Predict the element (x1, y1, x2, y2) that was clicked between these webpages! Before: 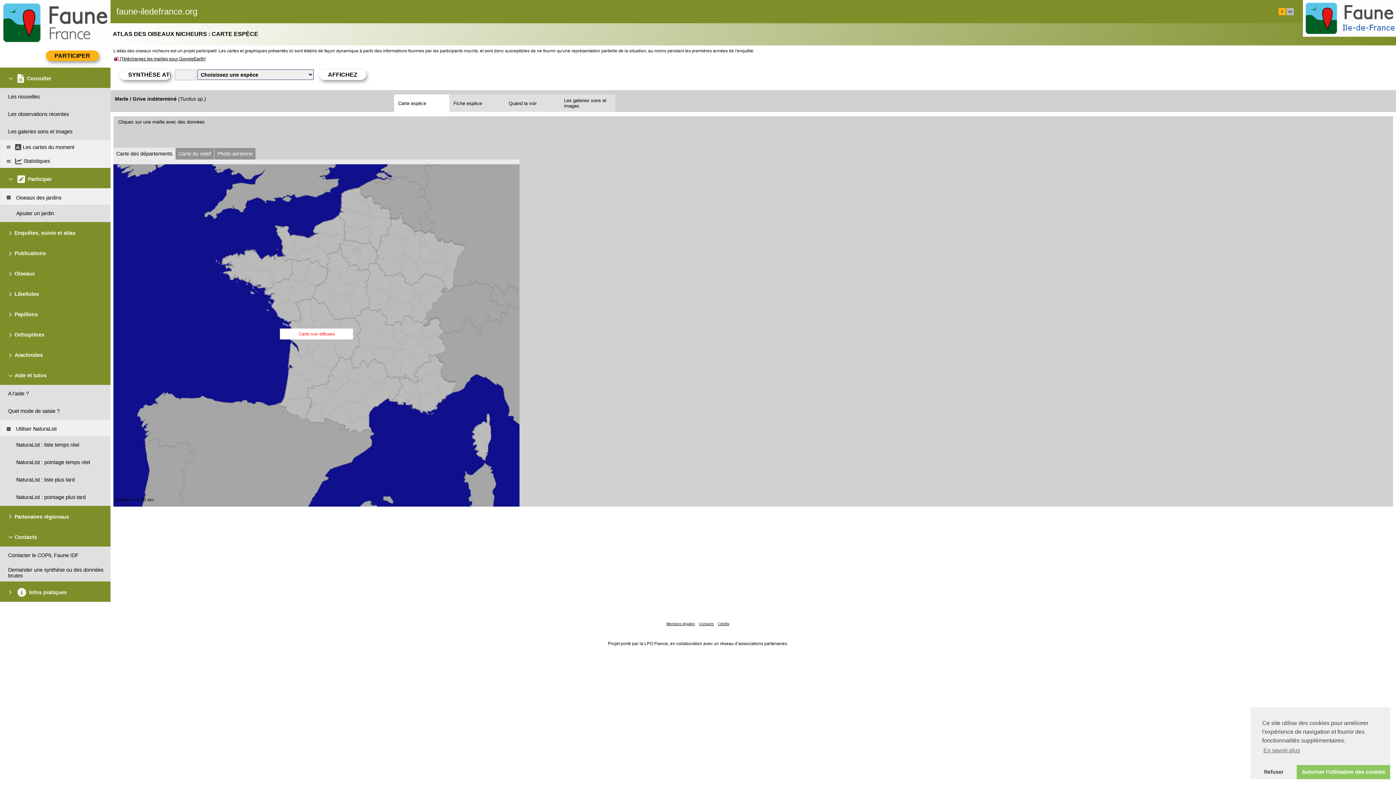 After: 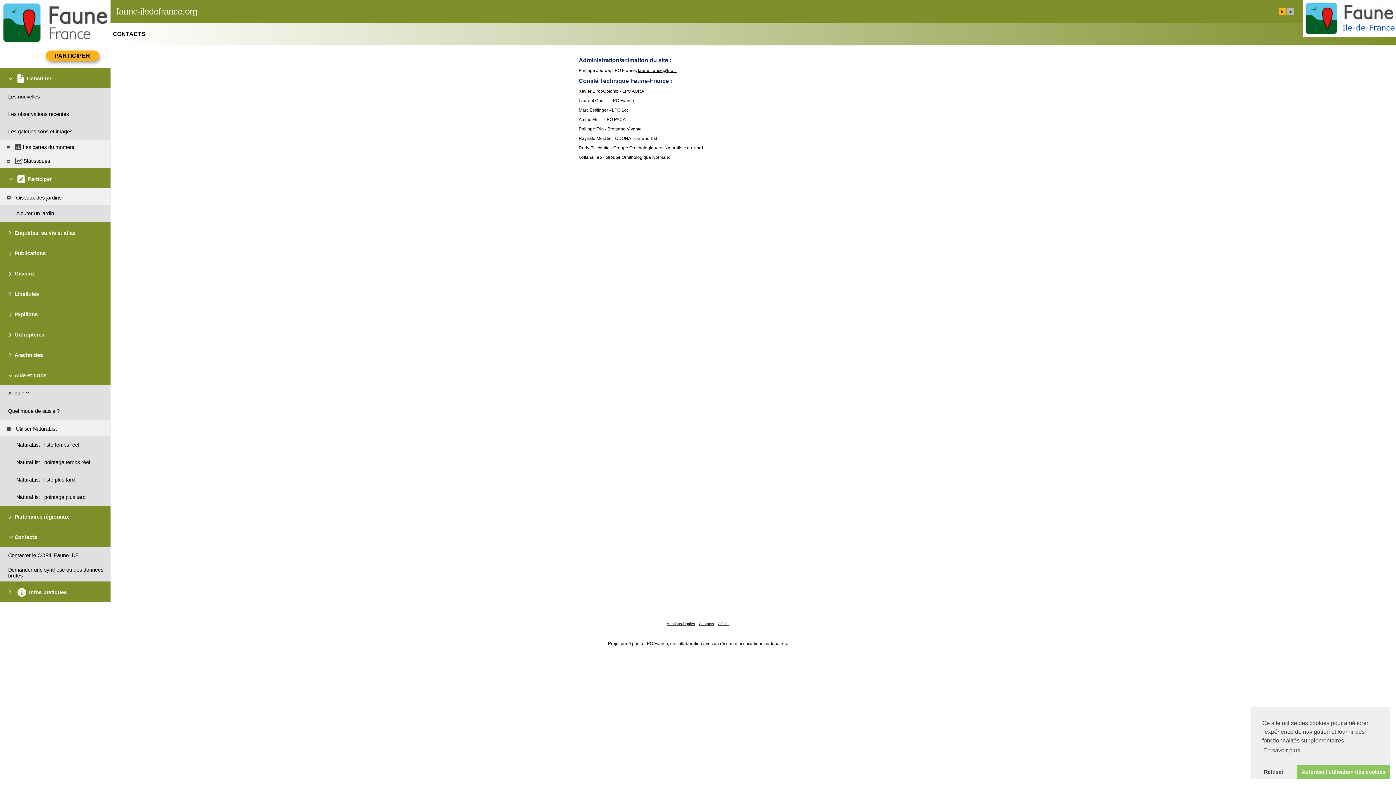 Action: label: Contacts bbox: (699, 622, 714, 626)